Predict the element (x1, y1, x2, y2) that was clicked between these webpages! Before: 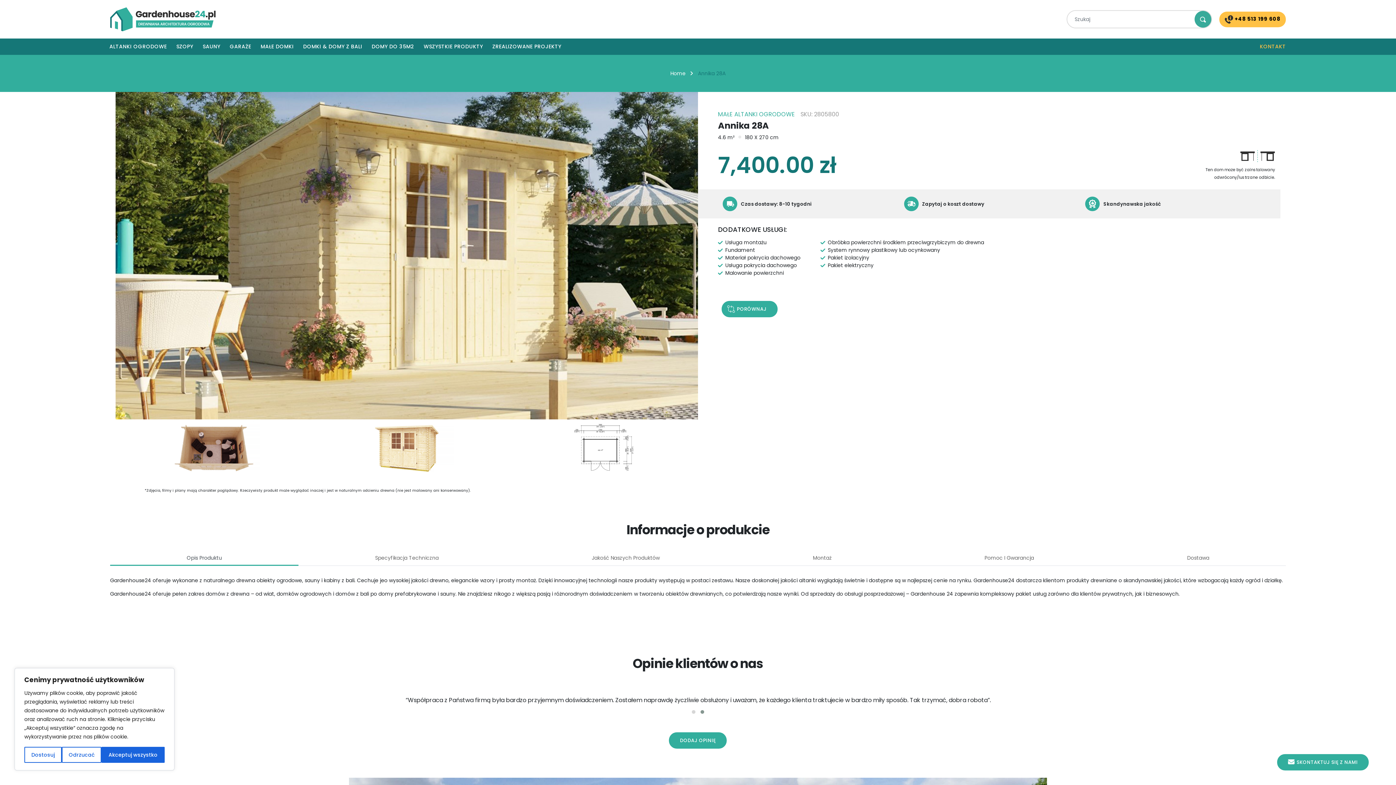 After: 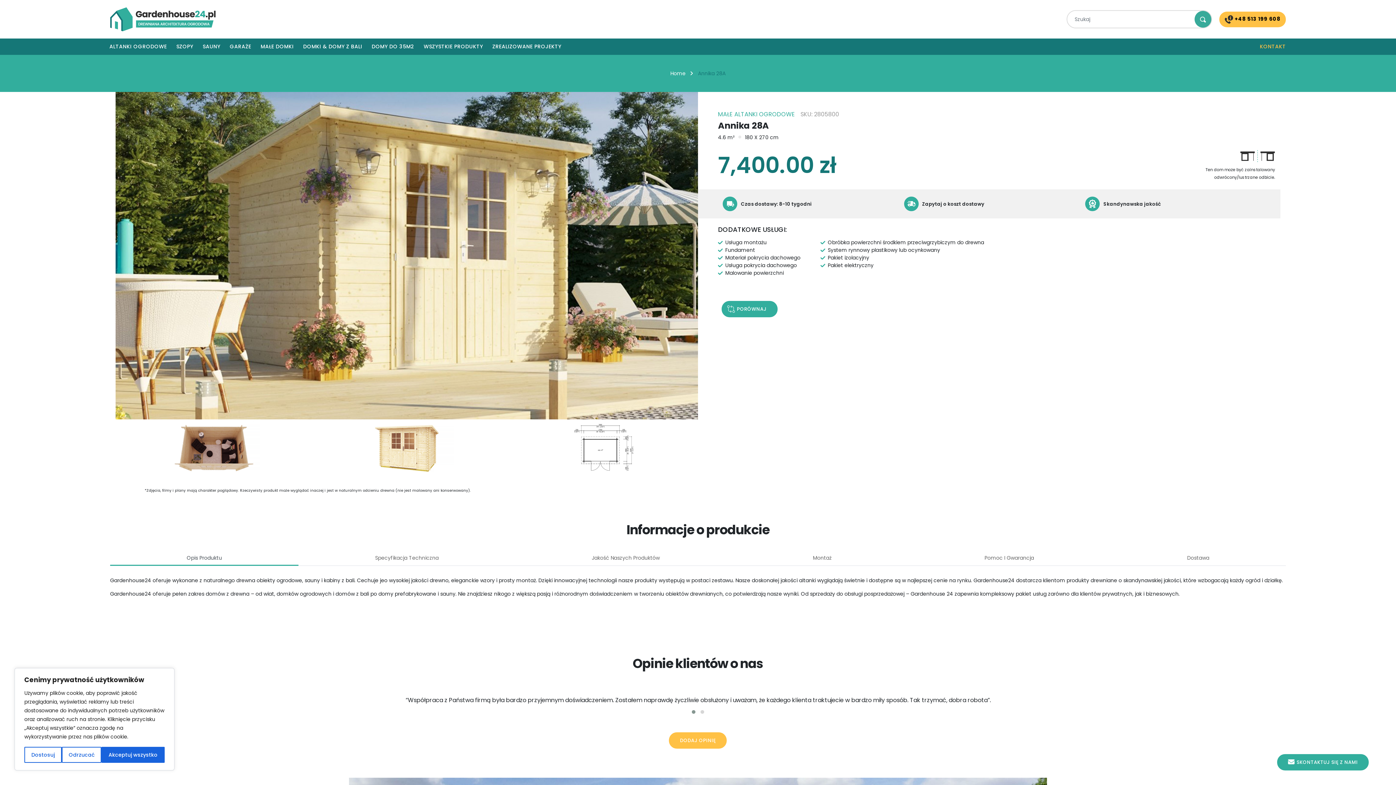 Action: bbox: (669, 732, 727, 749) label: DODAJ OPINIĘ